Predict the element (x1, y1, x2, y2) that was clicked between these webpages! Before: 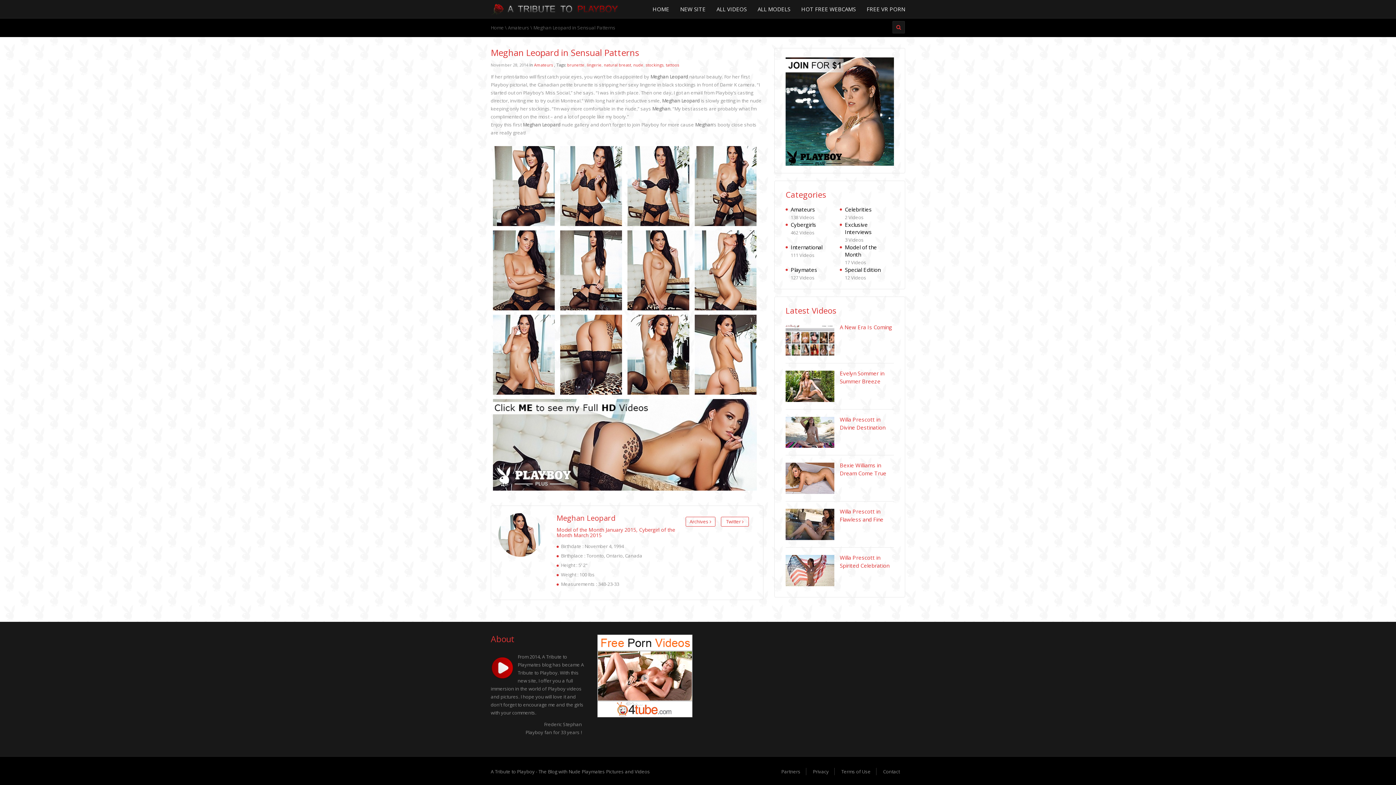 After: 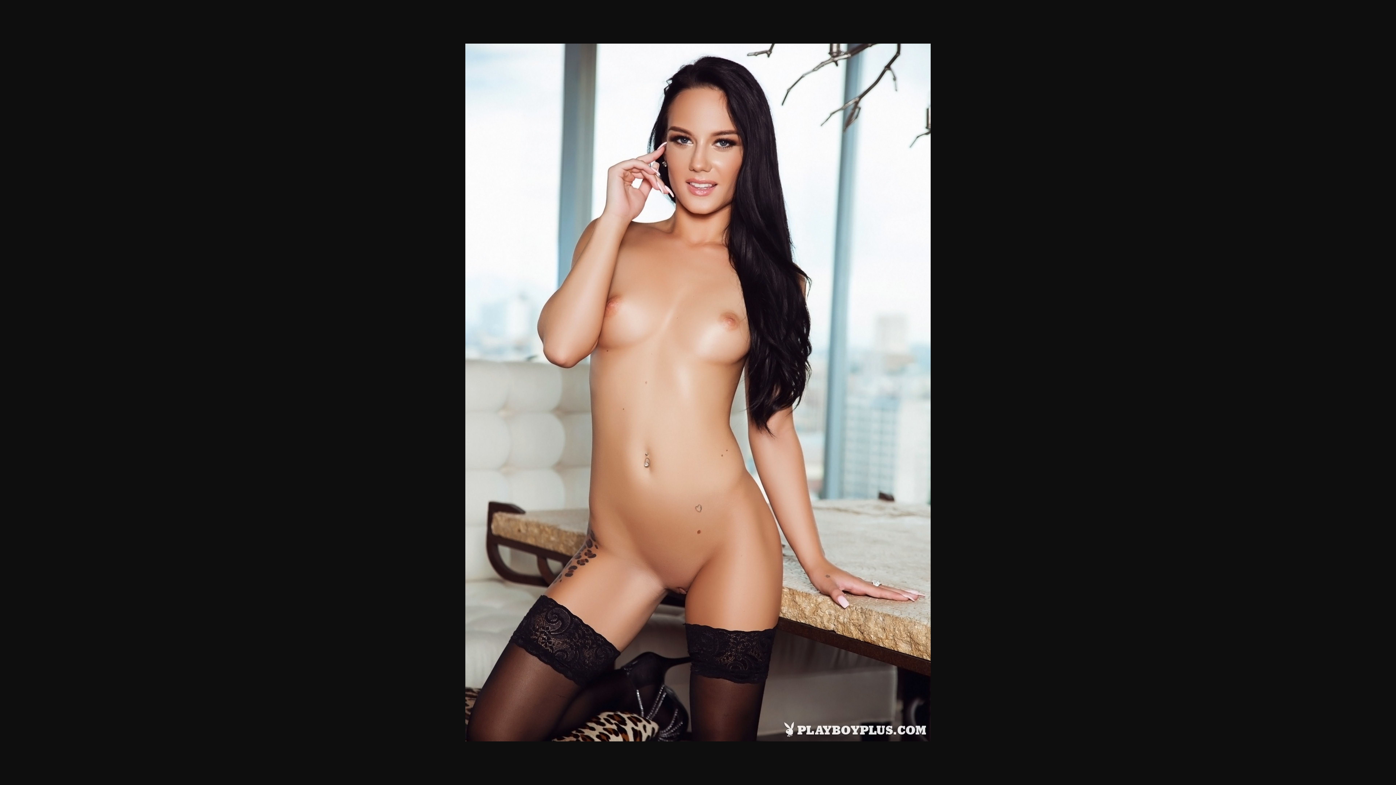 Action: bbox: (493, 351, 554, 357)